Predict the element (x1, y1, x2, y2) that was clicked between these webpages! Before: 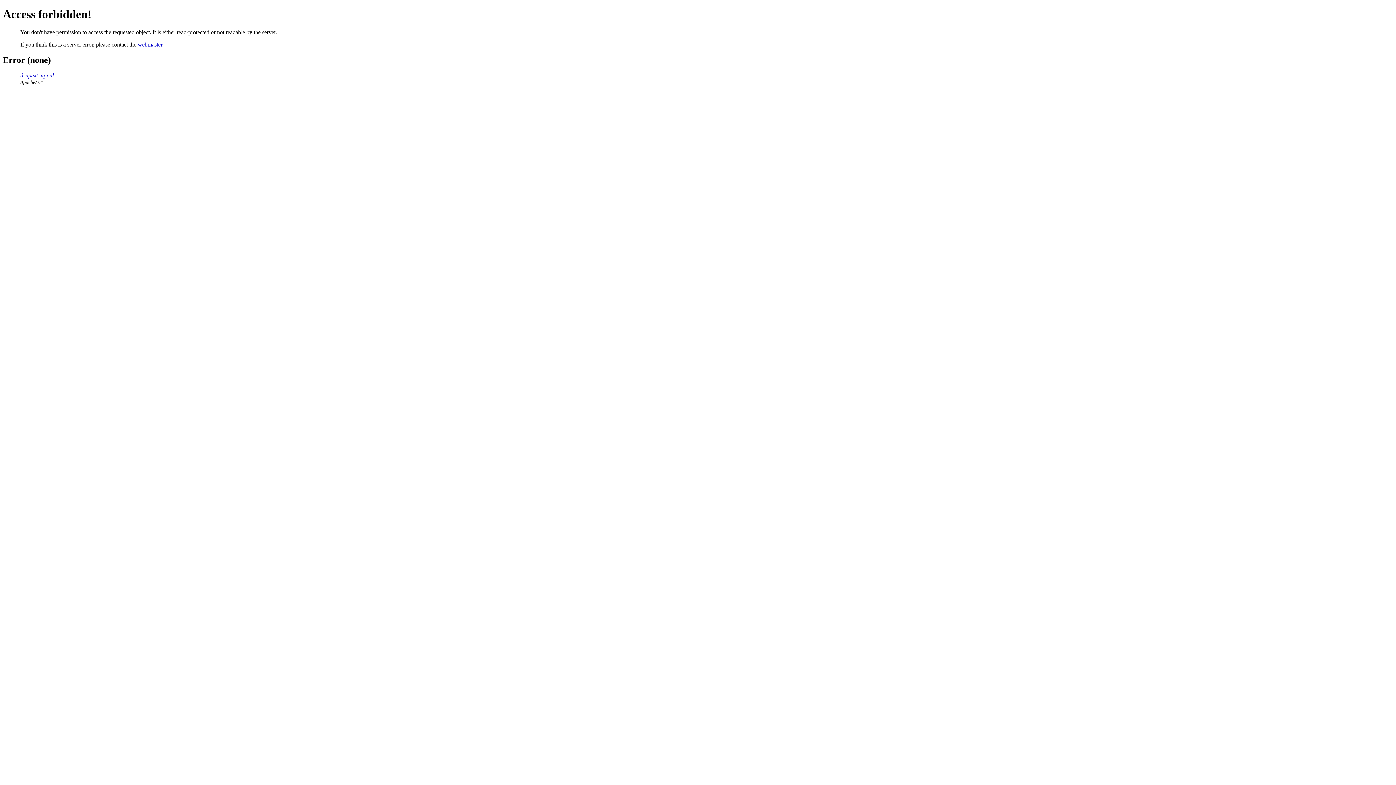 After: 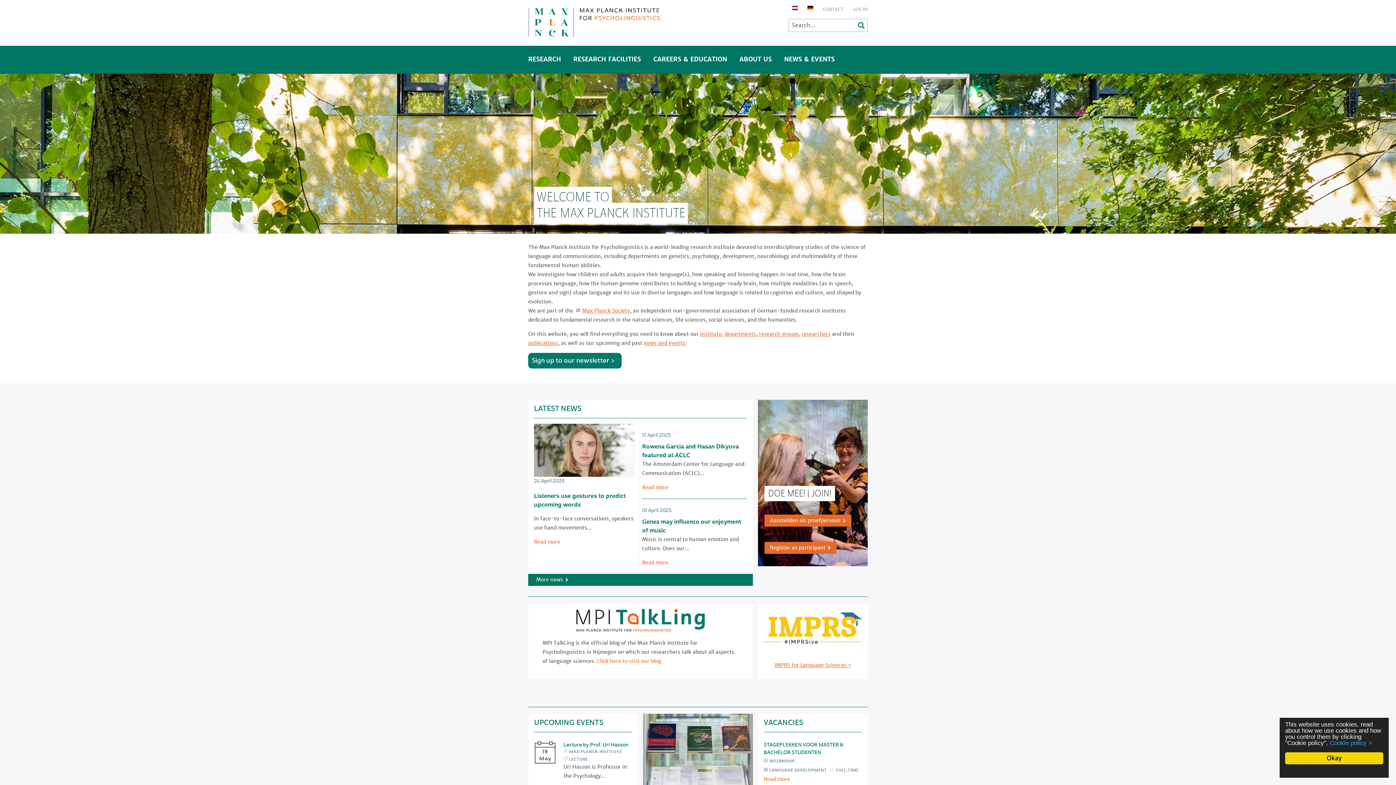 Action: bbox: (20, 72, 53, 78) label: drupext.mpi.nl